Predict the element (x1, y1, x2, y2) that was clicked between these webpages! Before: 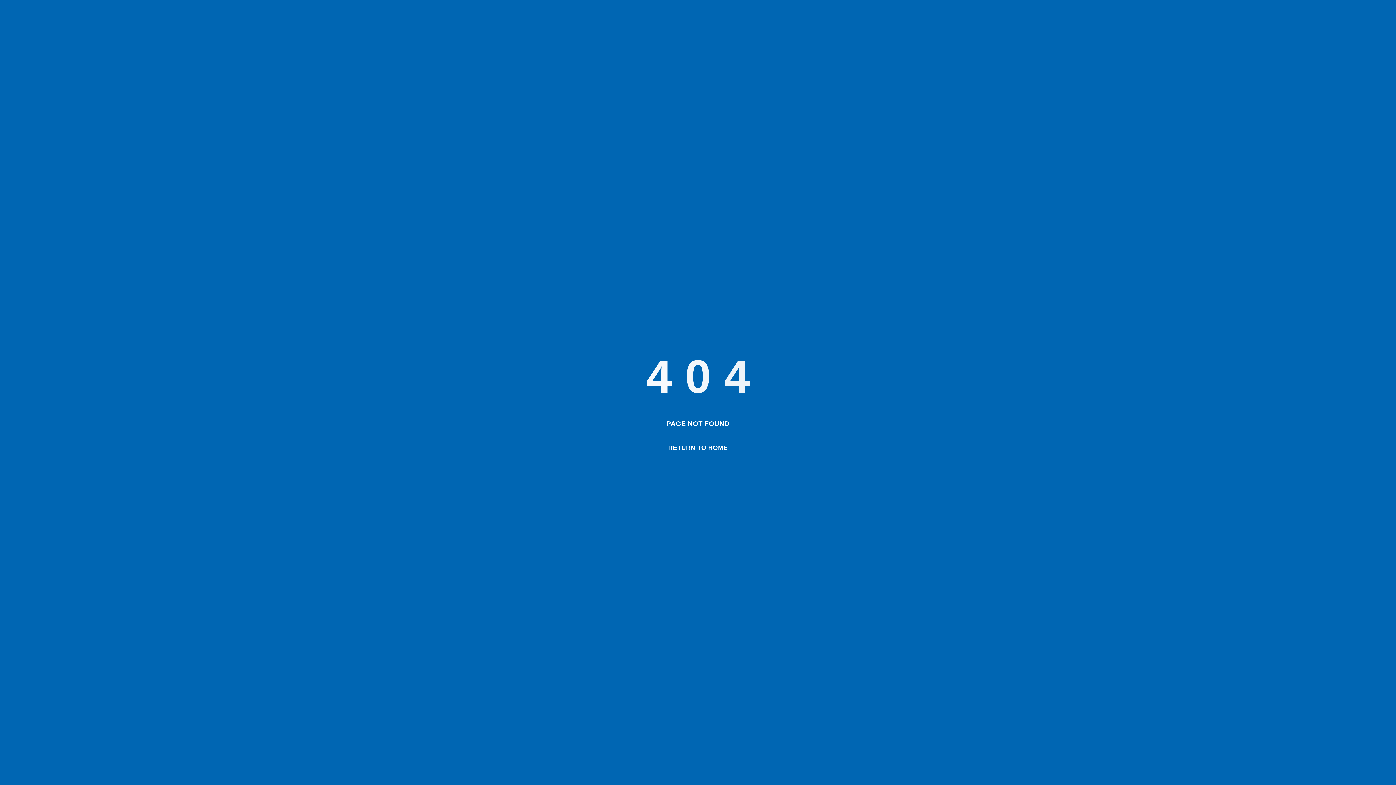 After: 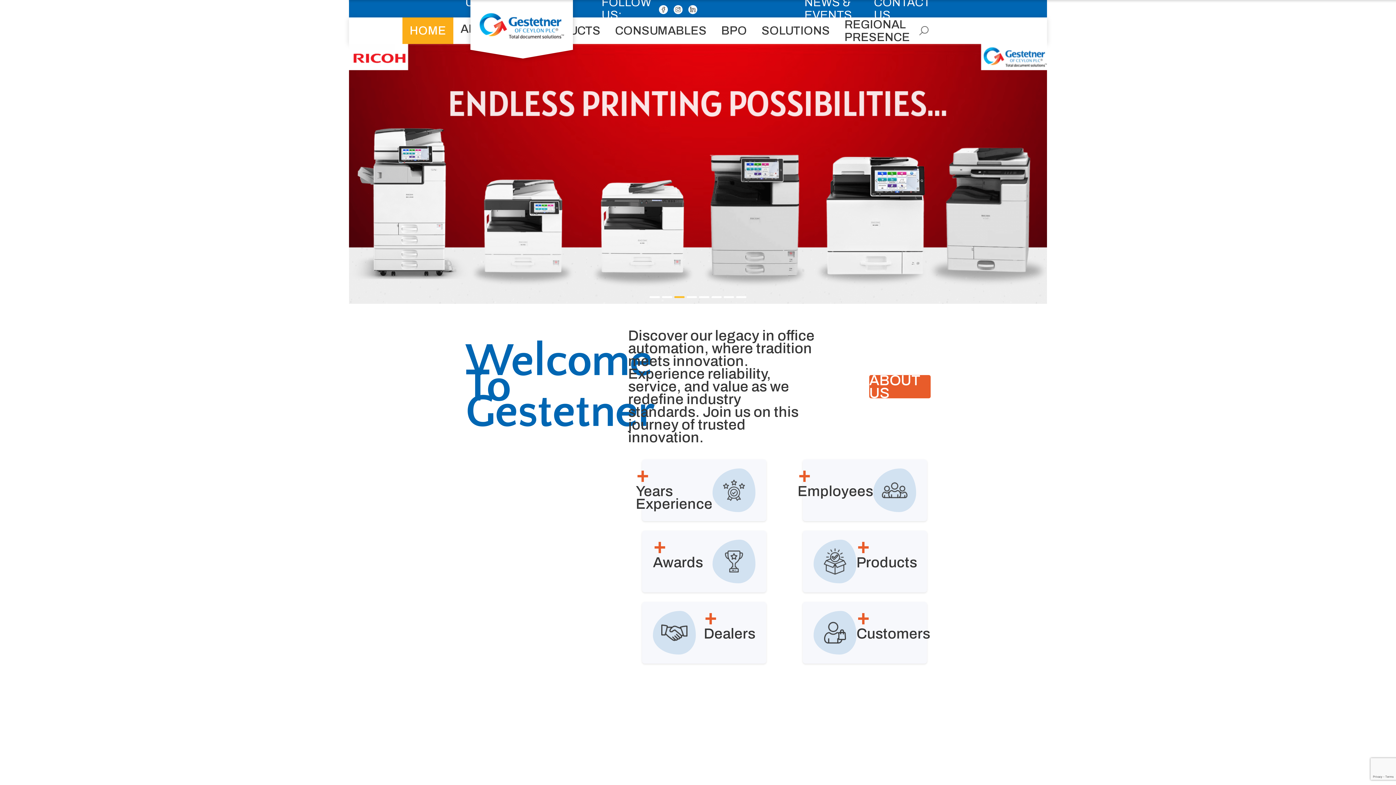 Action: label: RETURN TO HOME bbox: (660, 440, 735, 455)